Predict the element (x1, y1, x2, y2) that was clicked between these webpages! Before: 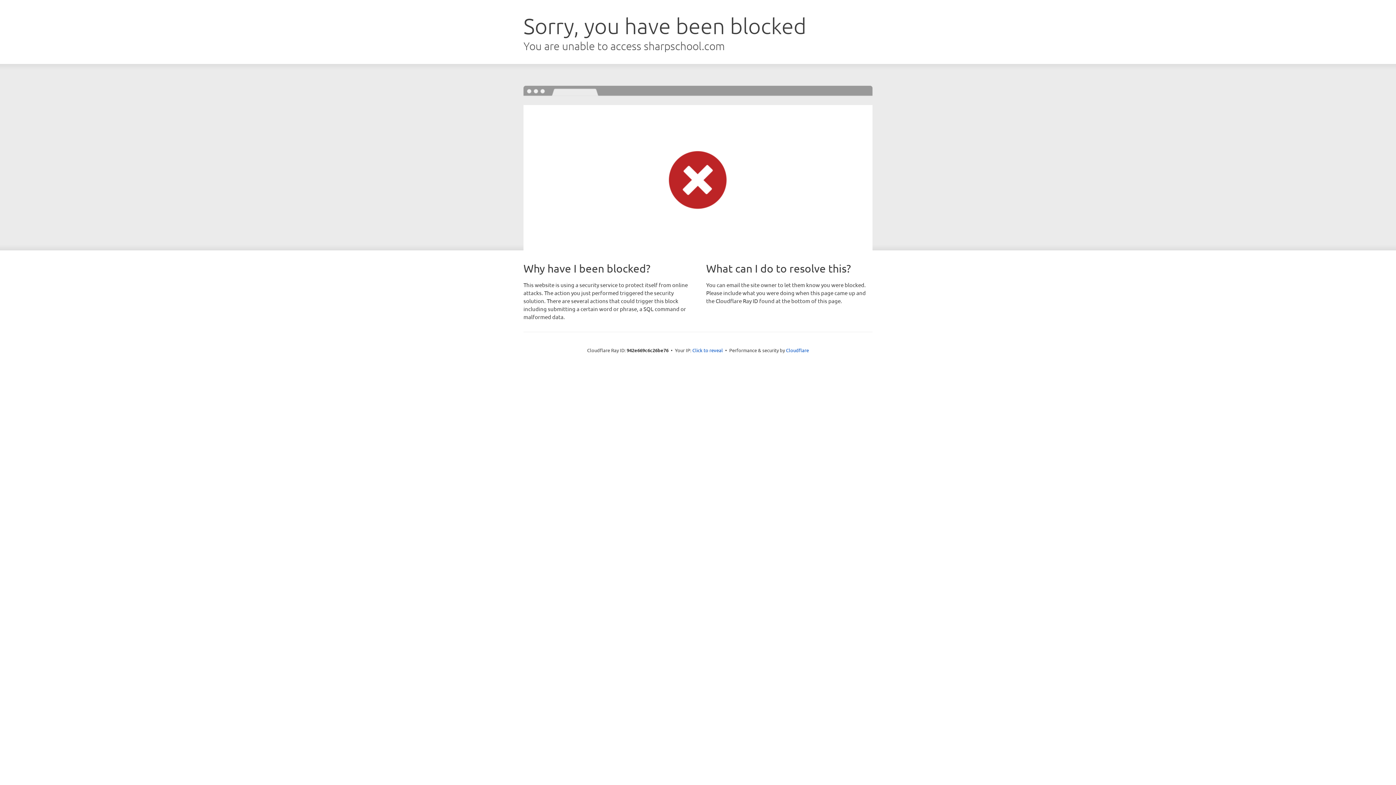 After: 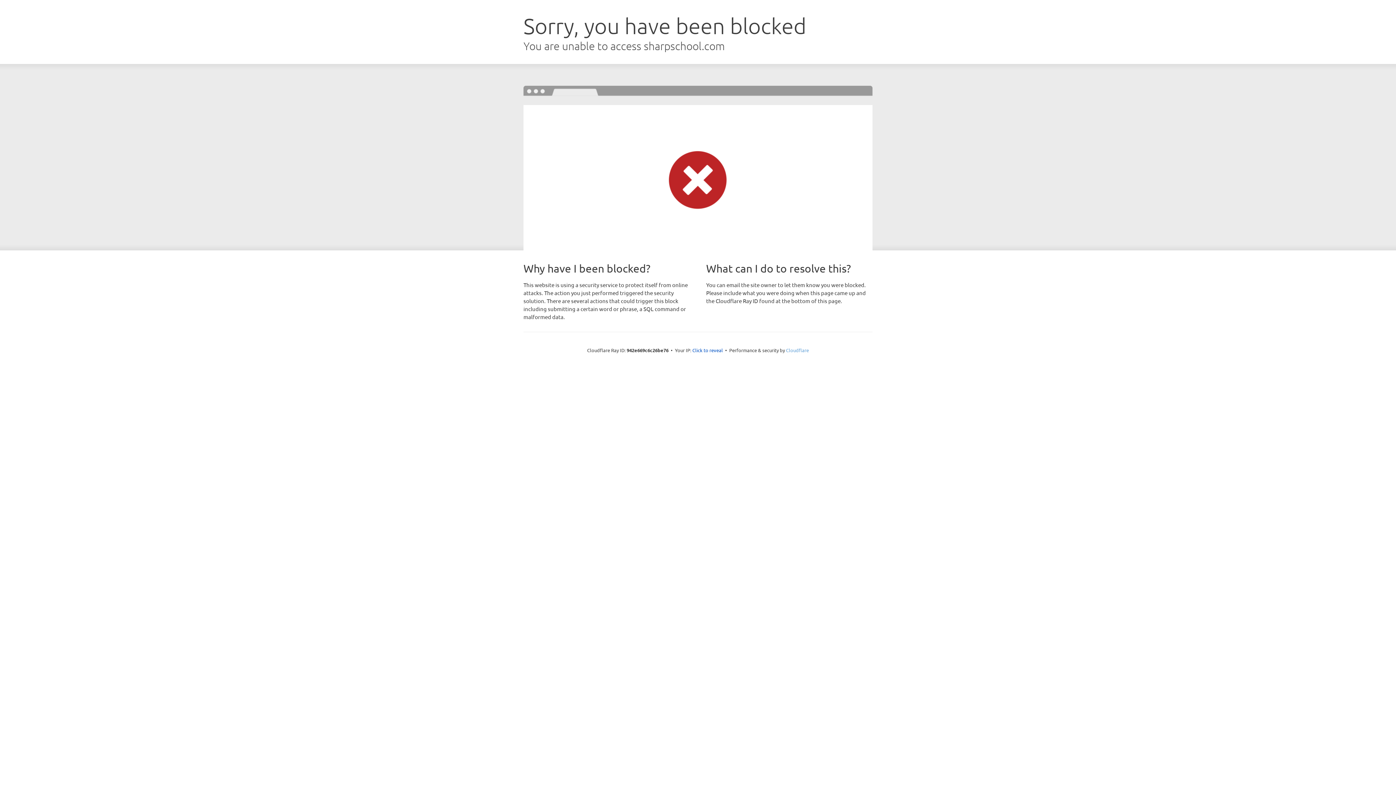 Action: bbox: (786, 347, 809, 353) label: Cloudflare